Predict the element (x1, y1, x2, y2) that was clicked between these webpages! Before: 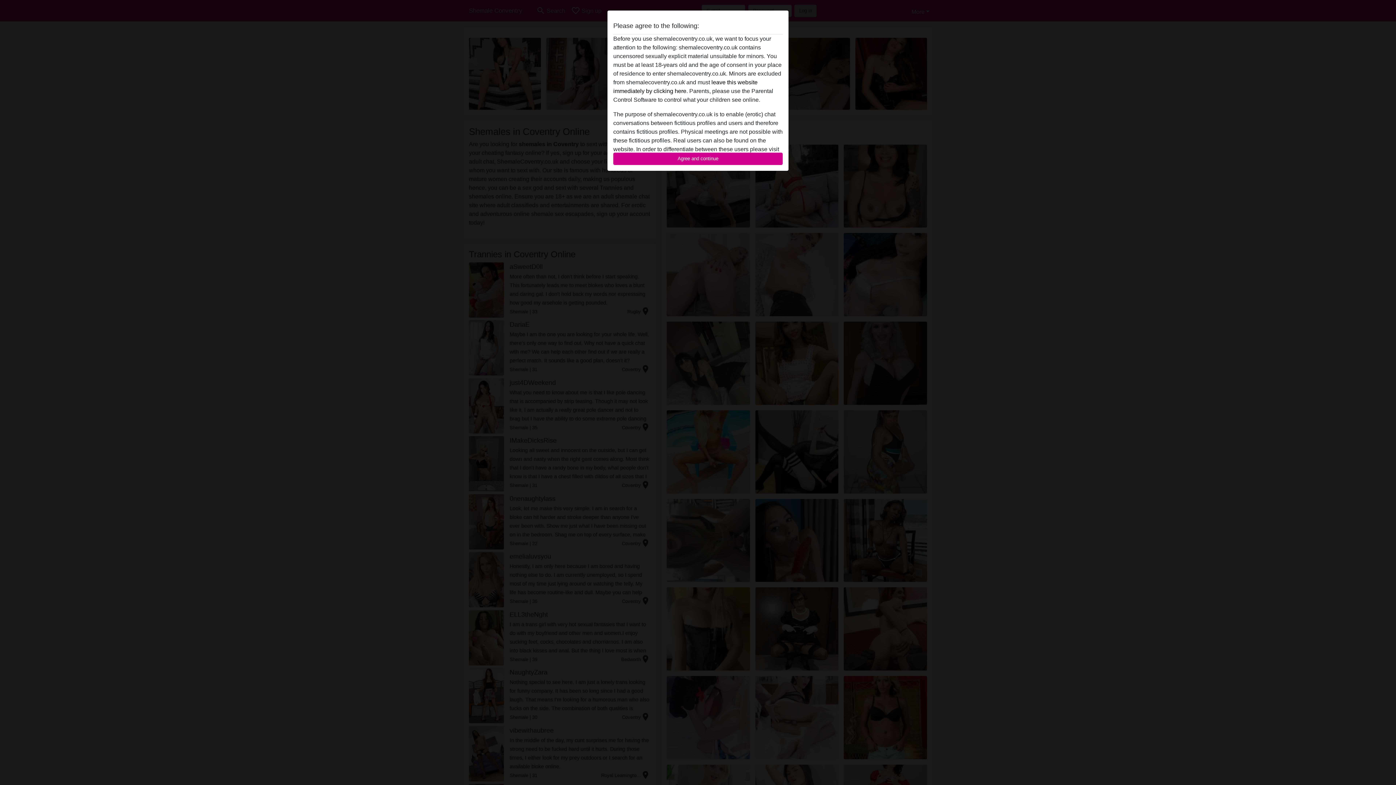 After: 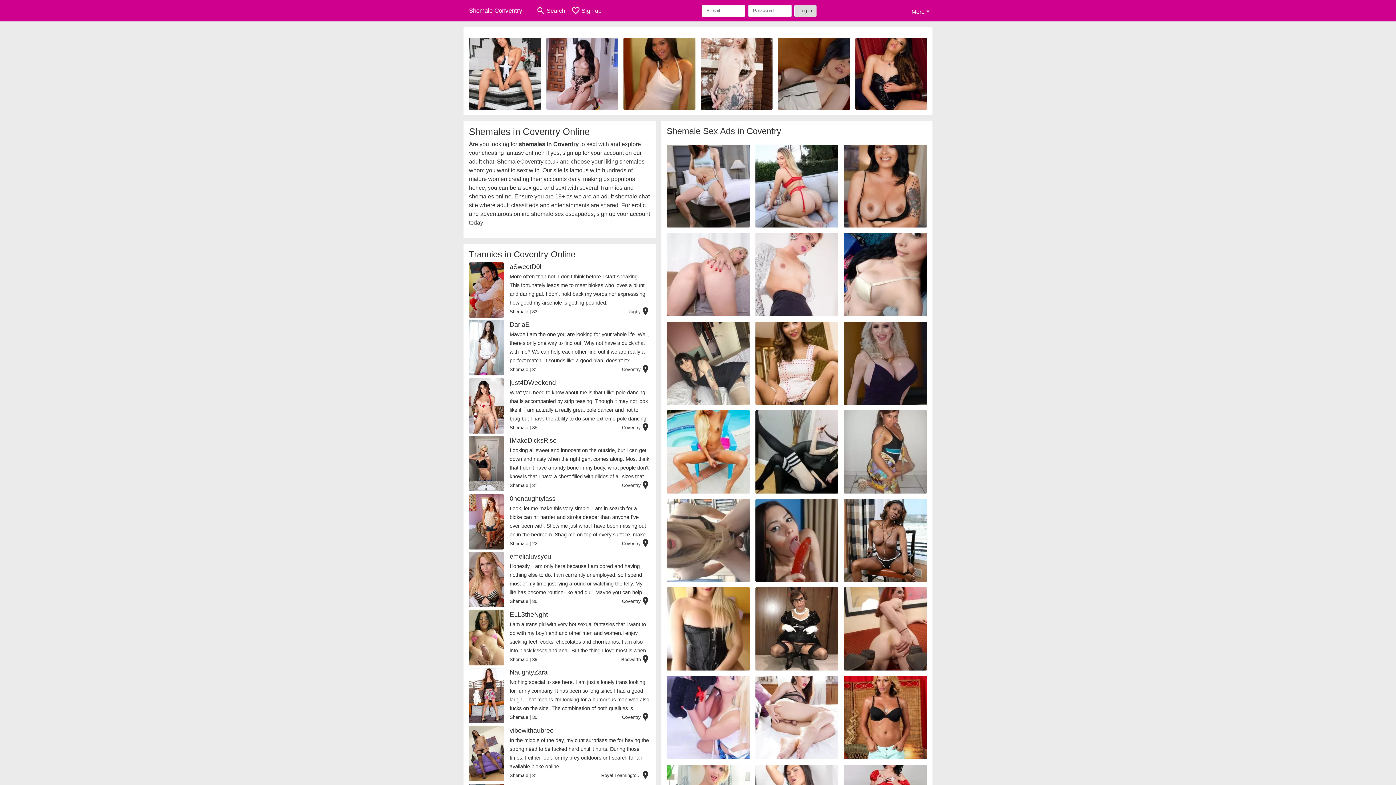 Action: label: Agree and continue bbox: (613, 152, 782, 165)